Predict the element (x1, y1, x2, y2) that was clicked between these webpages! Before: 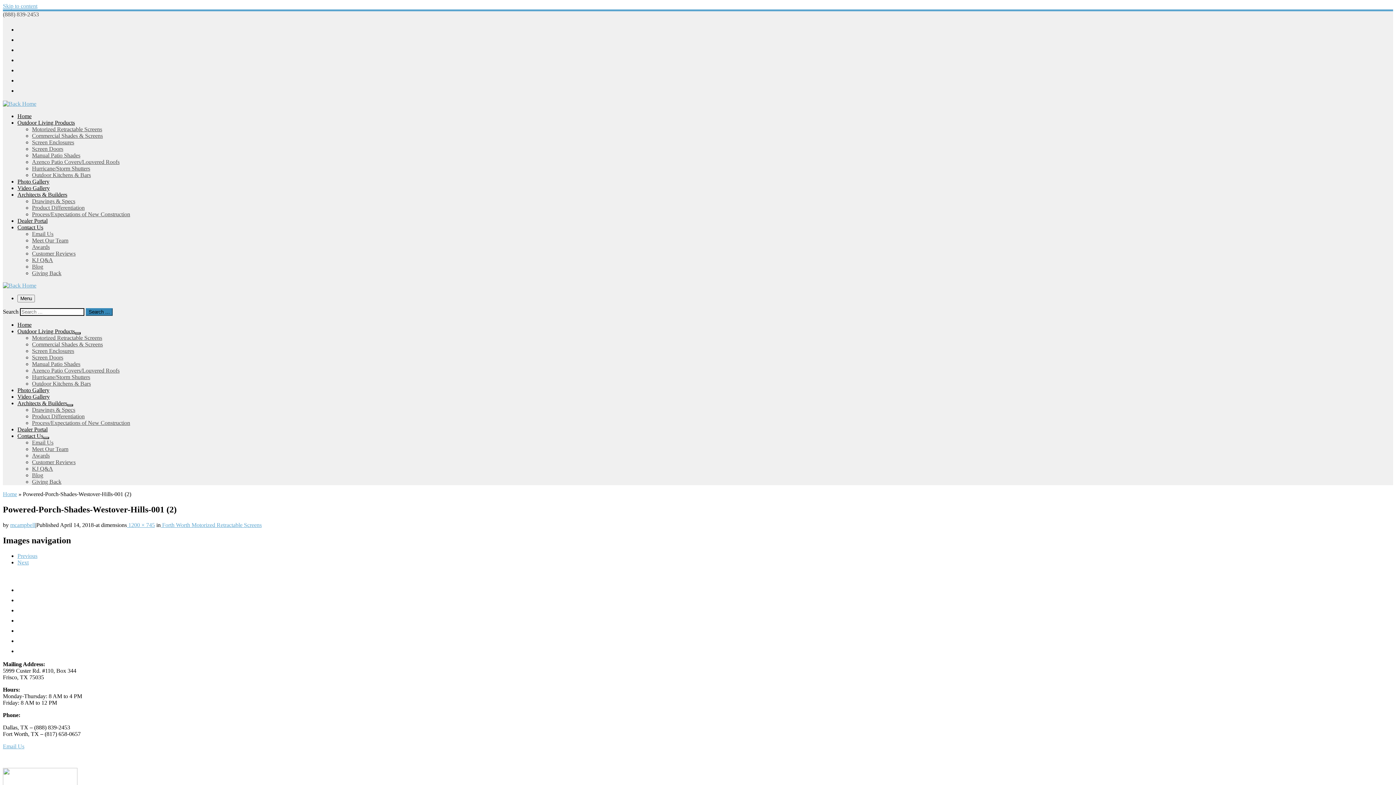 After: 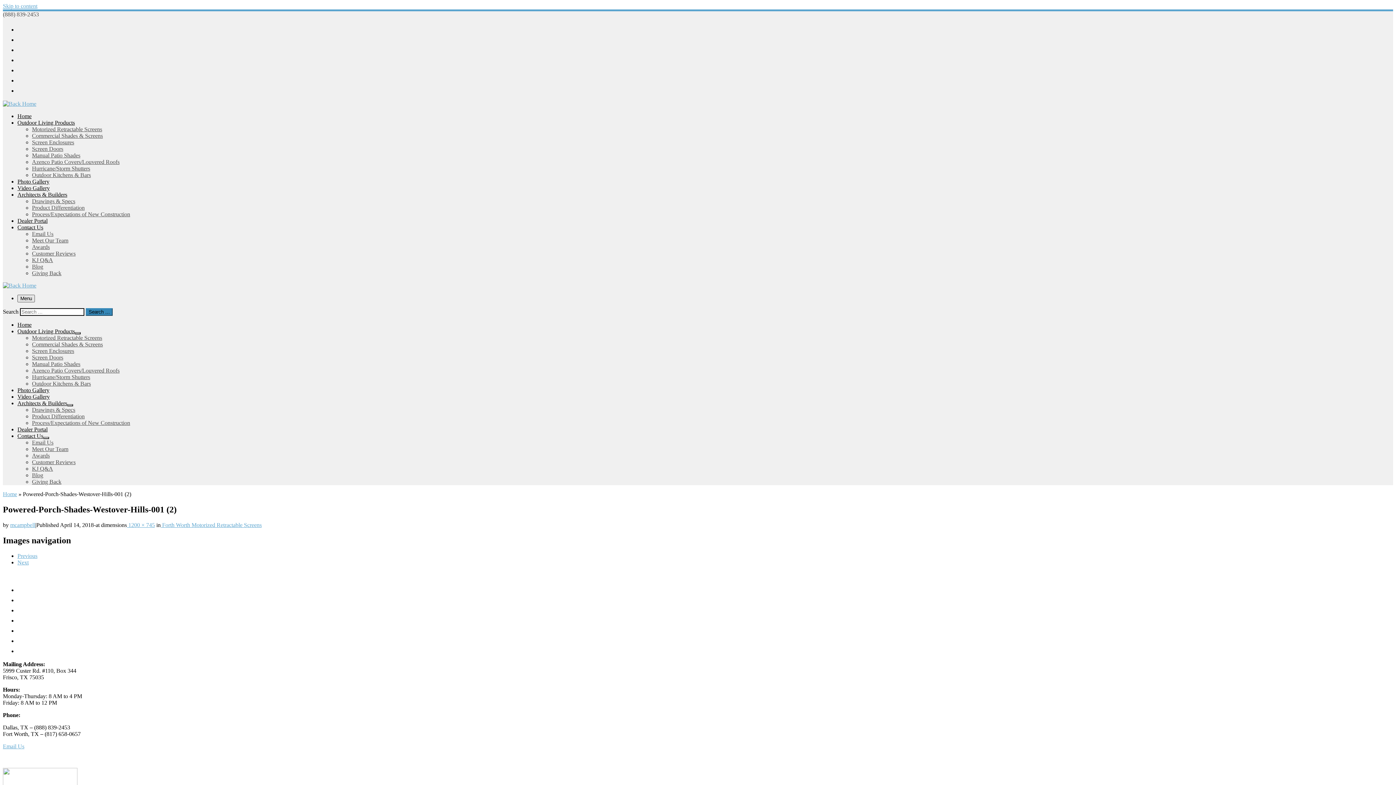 Action: bbox: (17, 294, 34, 302) label: Menu